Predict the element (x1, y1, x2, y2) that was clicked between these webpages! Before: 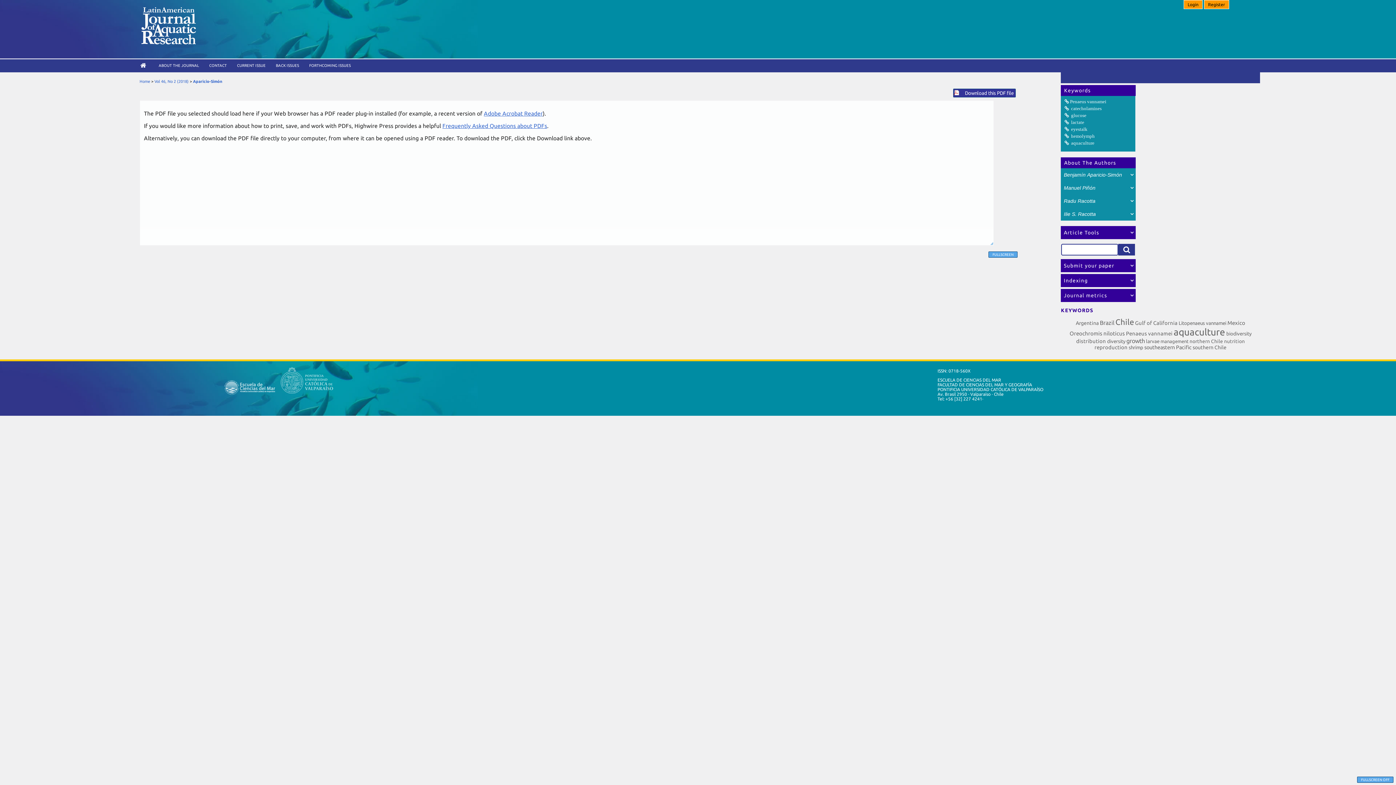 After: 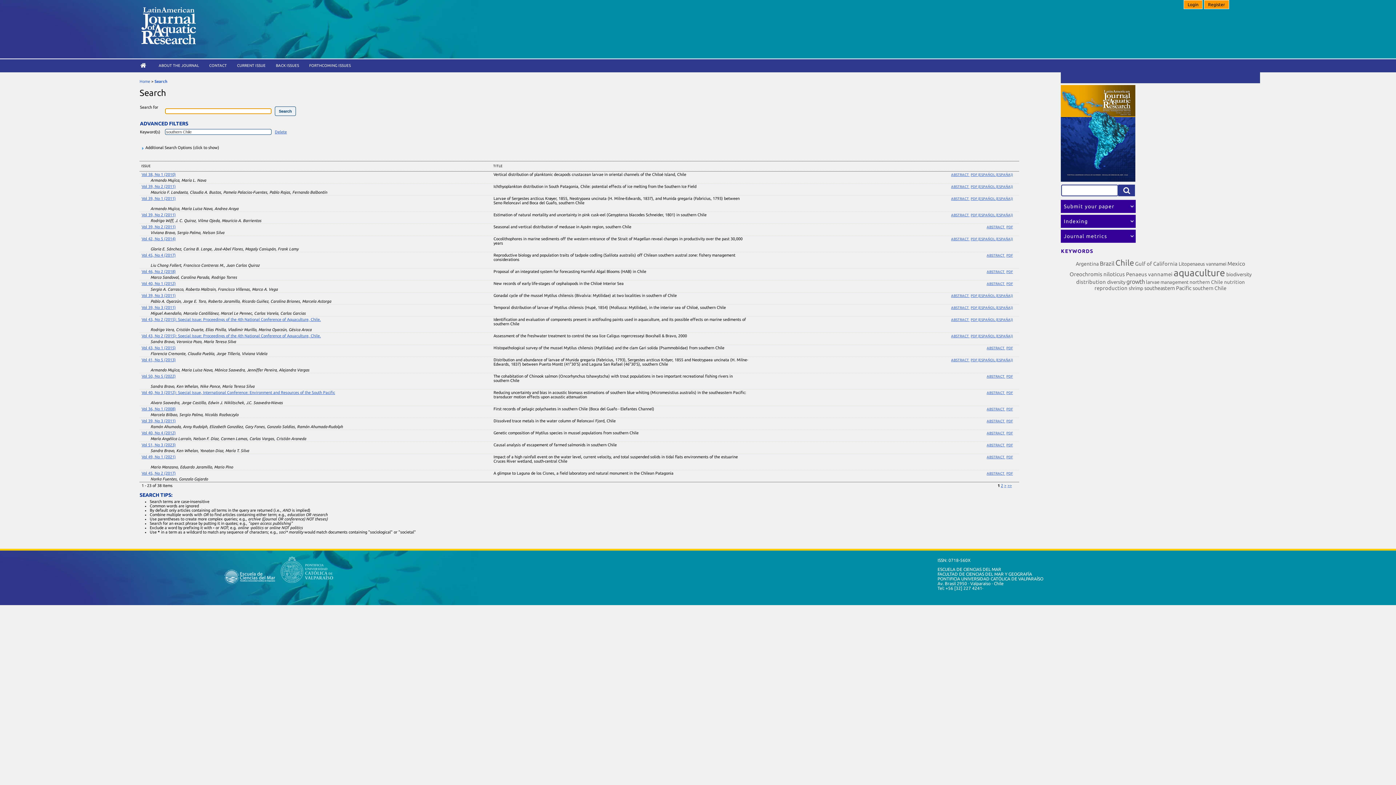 Action: label: southern Chile bbox: (1192, 344, 1226, 350)